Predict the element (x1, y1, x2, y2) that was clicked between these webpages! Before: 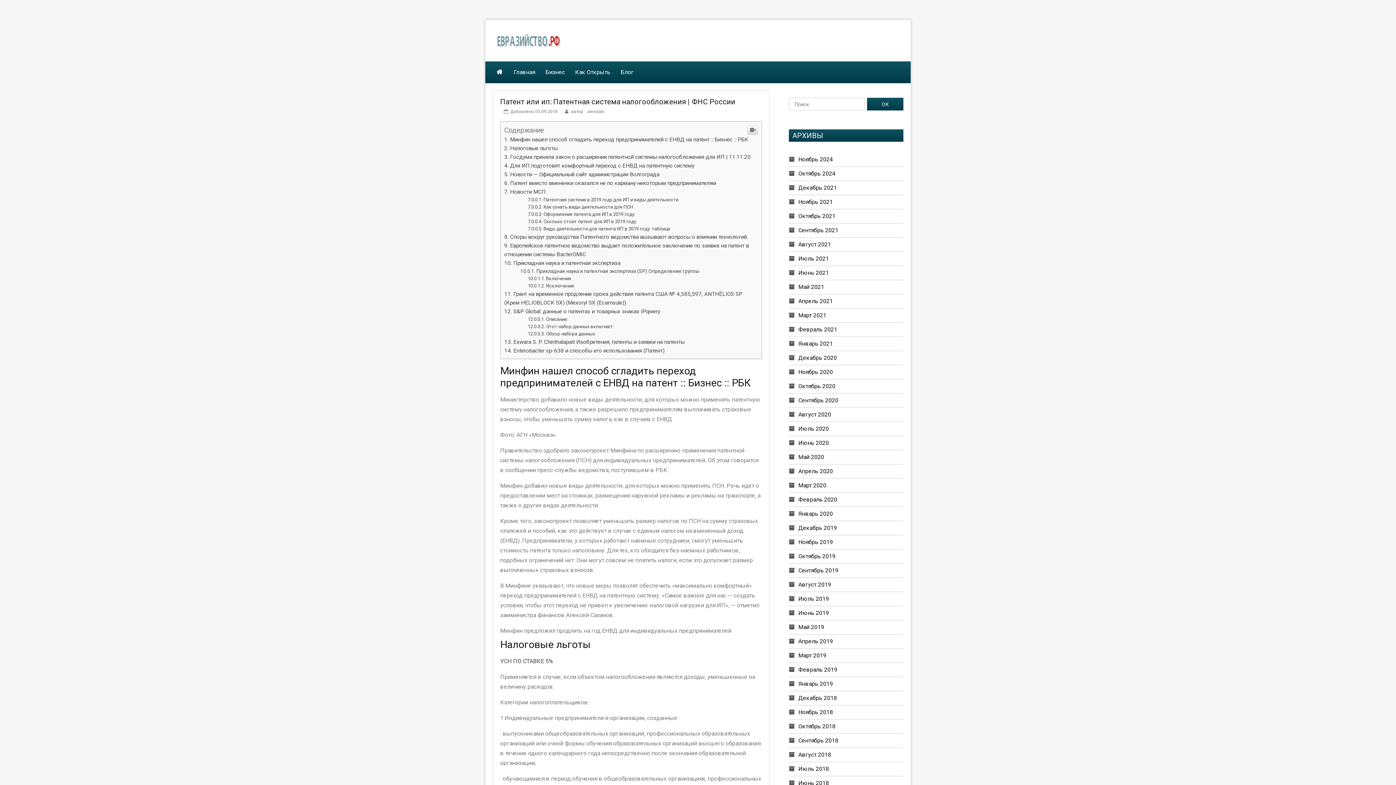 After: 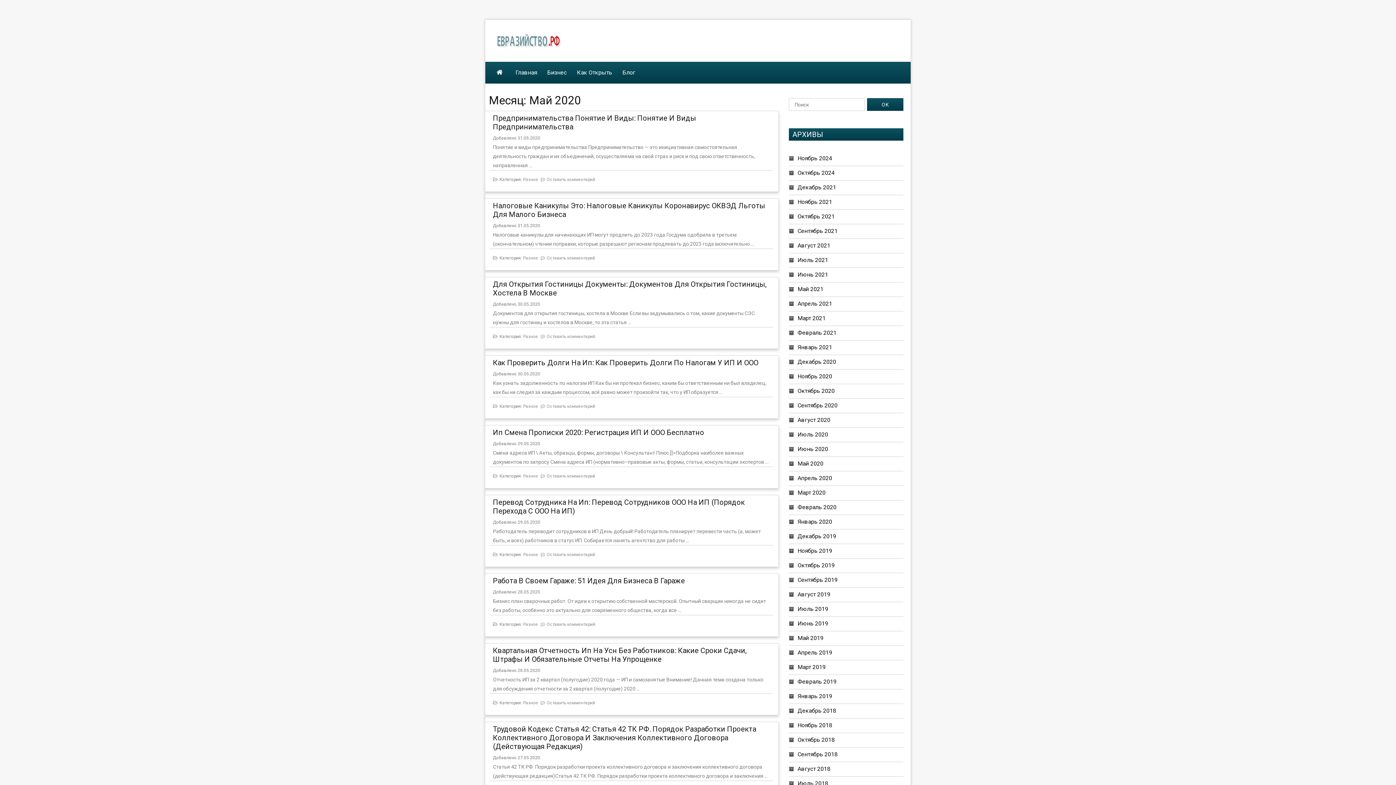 Action: label: Май 2020 bbox: (798, 558, 824, 565)